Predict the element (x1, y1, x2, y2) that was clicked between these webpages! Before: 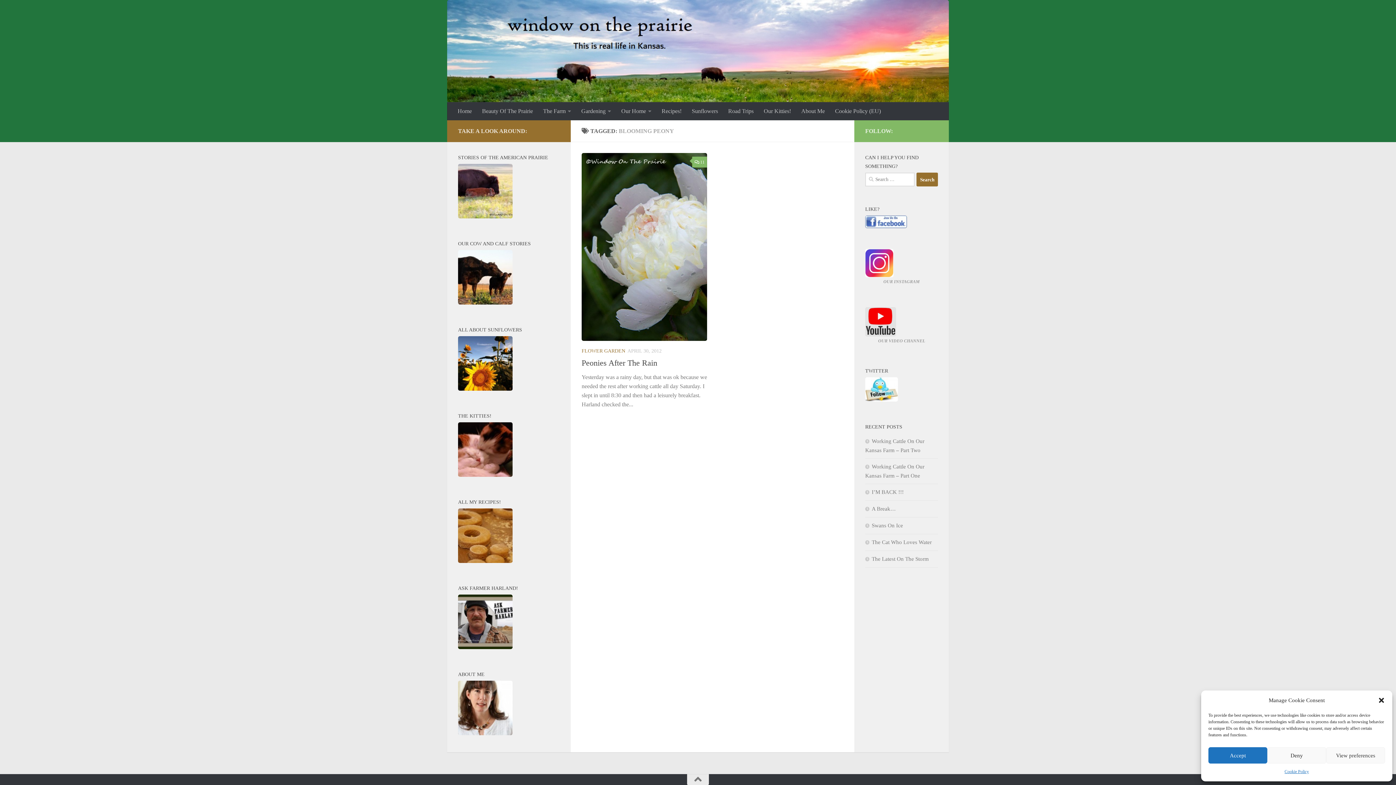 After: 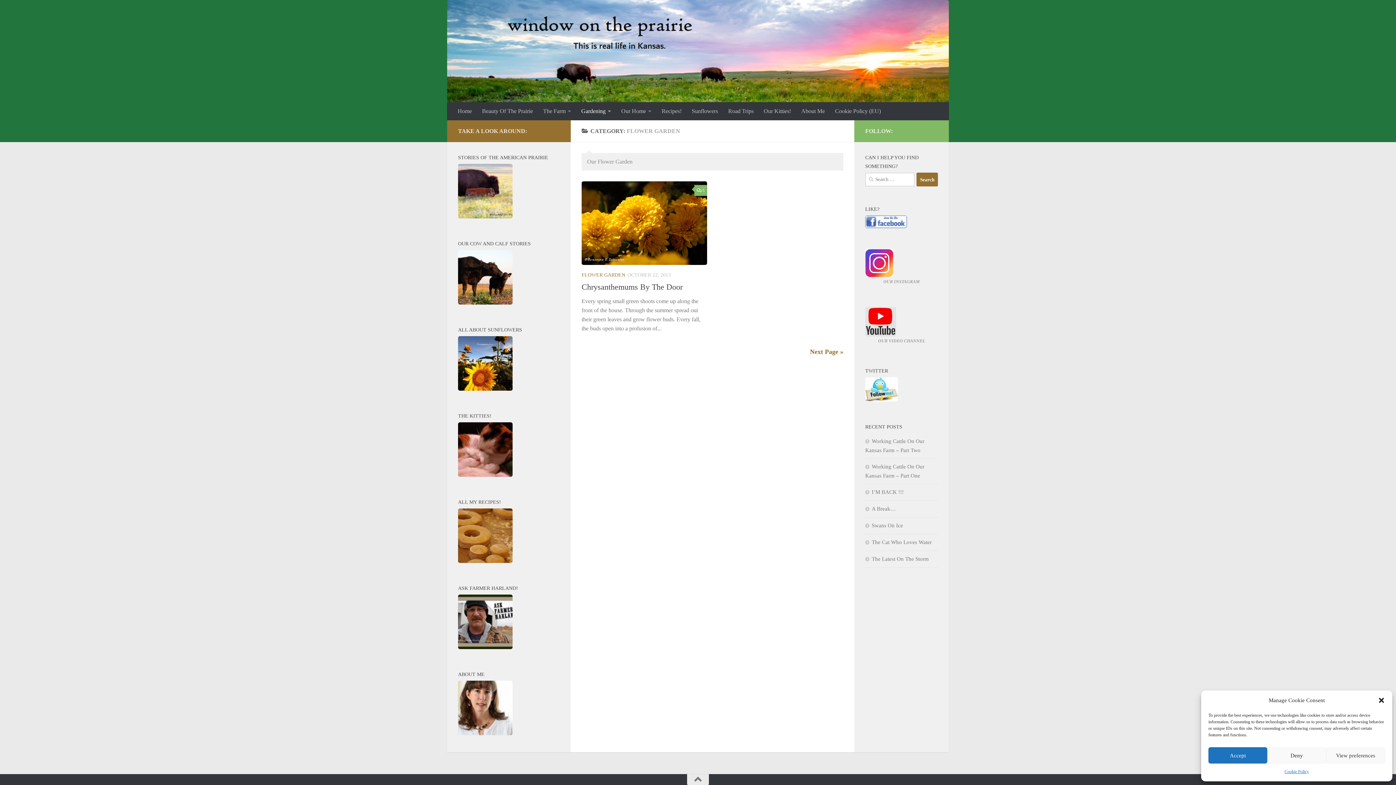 Action: bbox: (581, 348, 625, 353) label: FLOWER GARDEN